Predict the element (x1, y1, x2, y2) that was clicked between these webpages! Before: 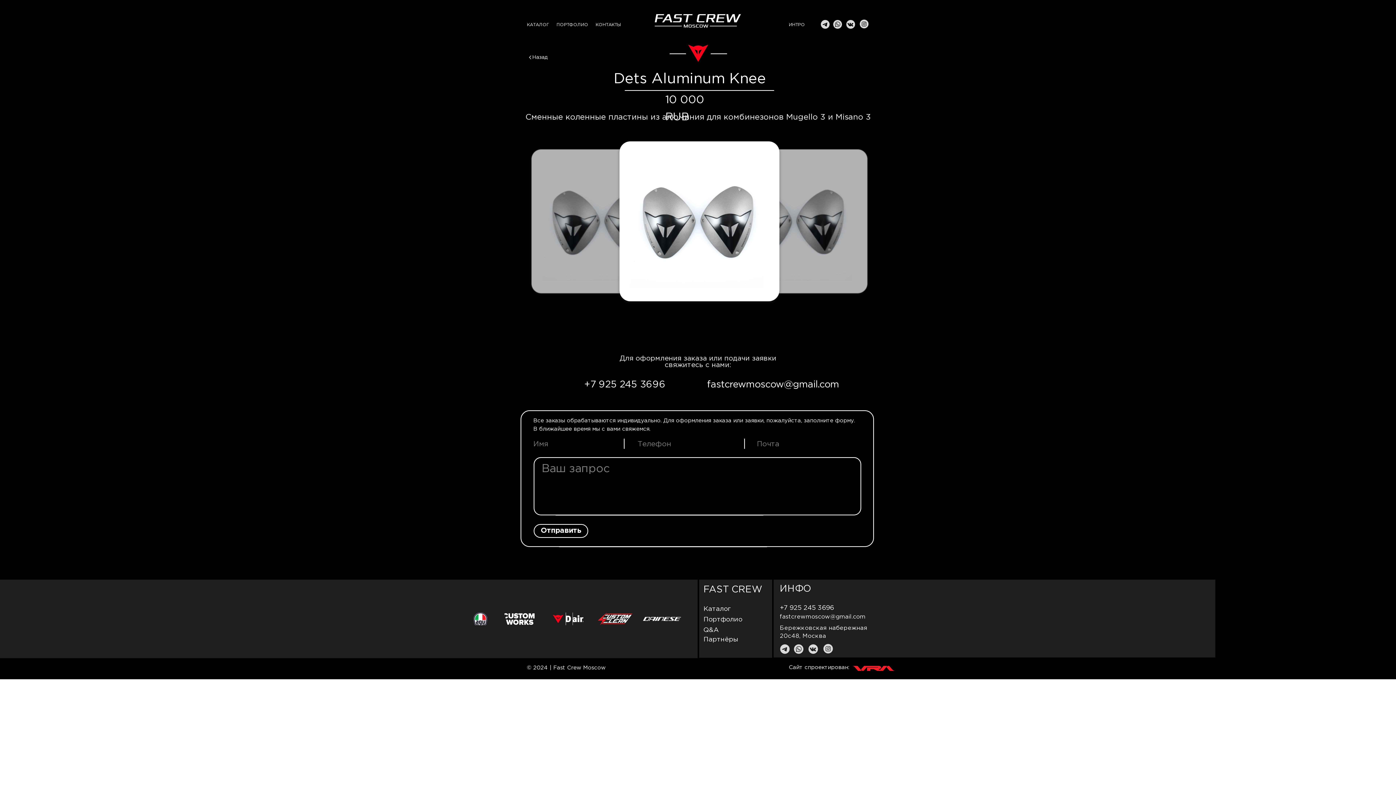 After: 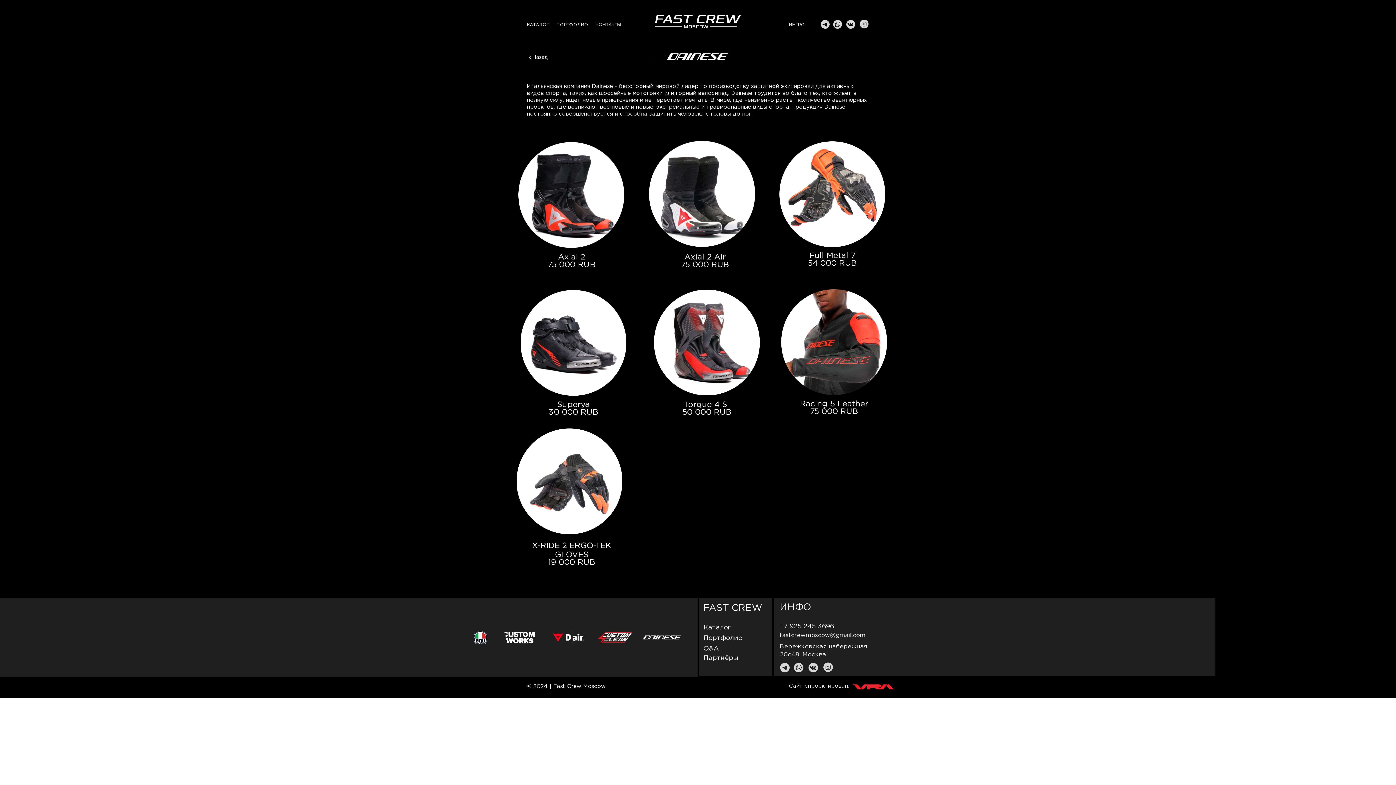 Action: bbox: (641, 615, 682, 622)